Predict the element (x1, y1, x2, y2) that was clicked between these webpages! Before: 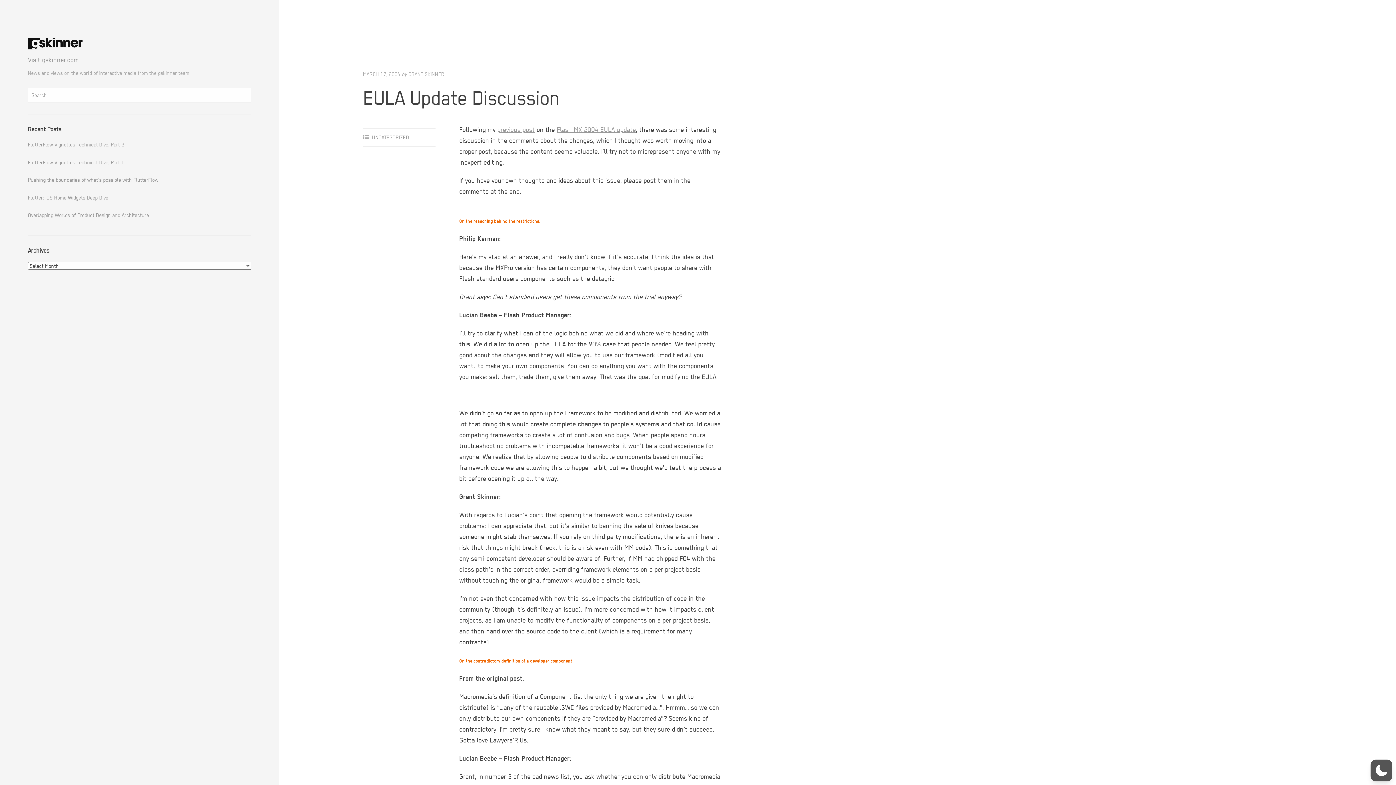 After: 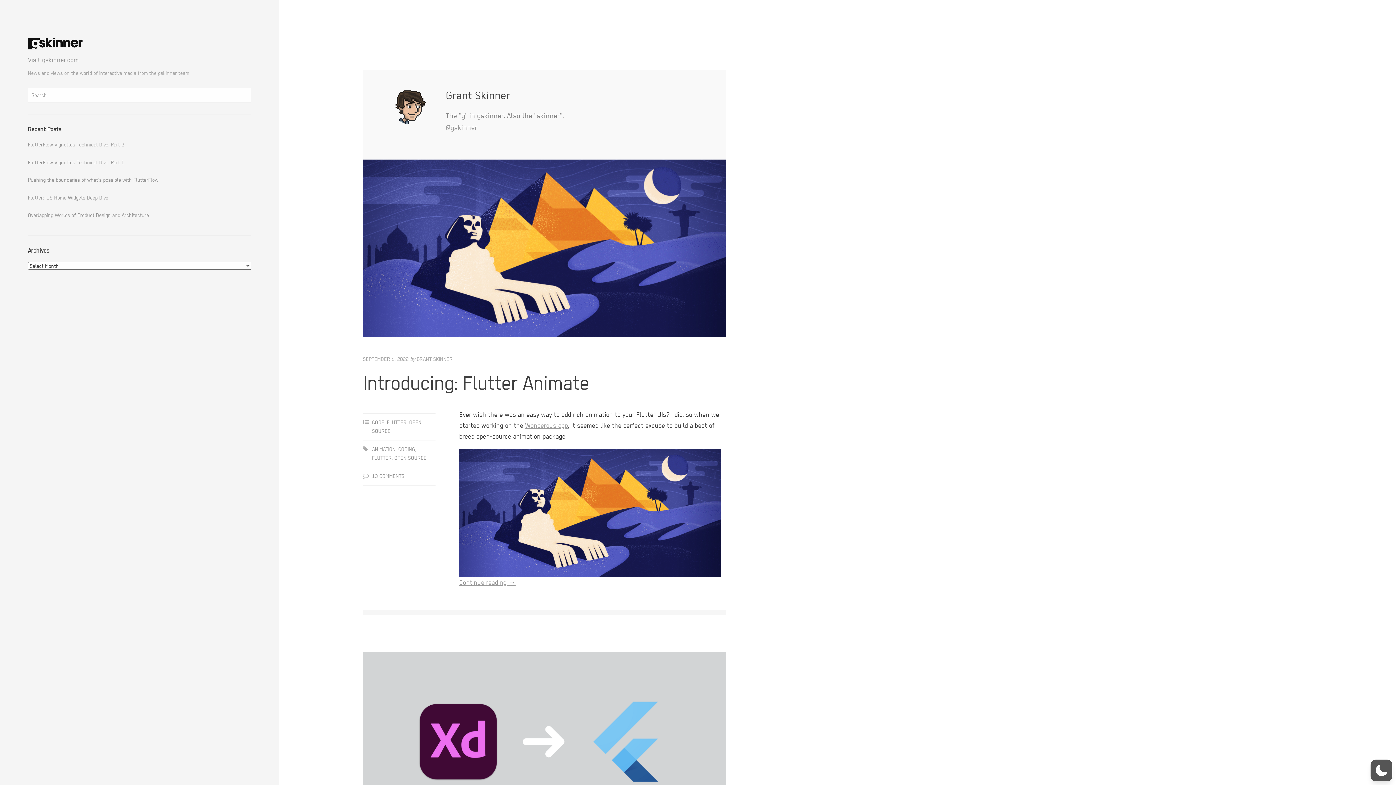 Action: bbox: (408, 70, 444, 77) label: GRANT SKINNER